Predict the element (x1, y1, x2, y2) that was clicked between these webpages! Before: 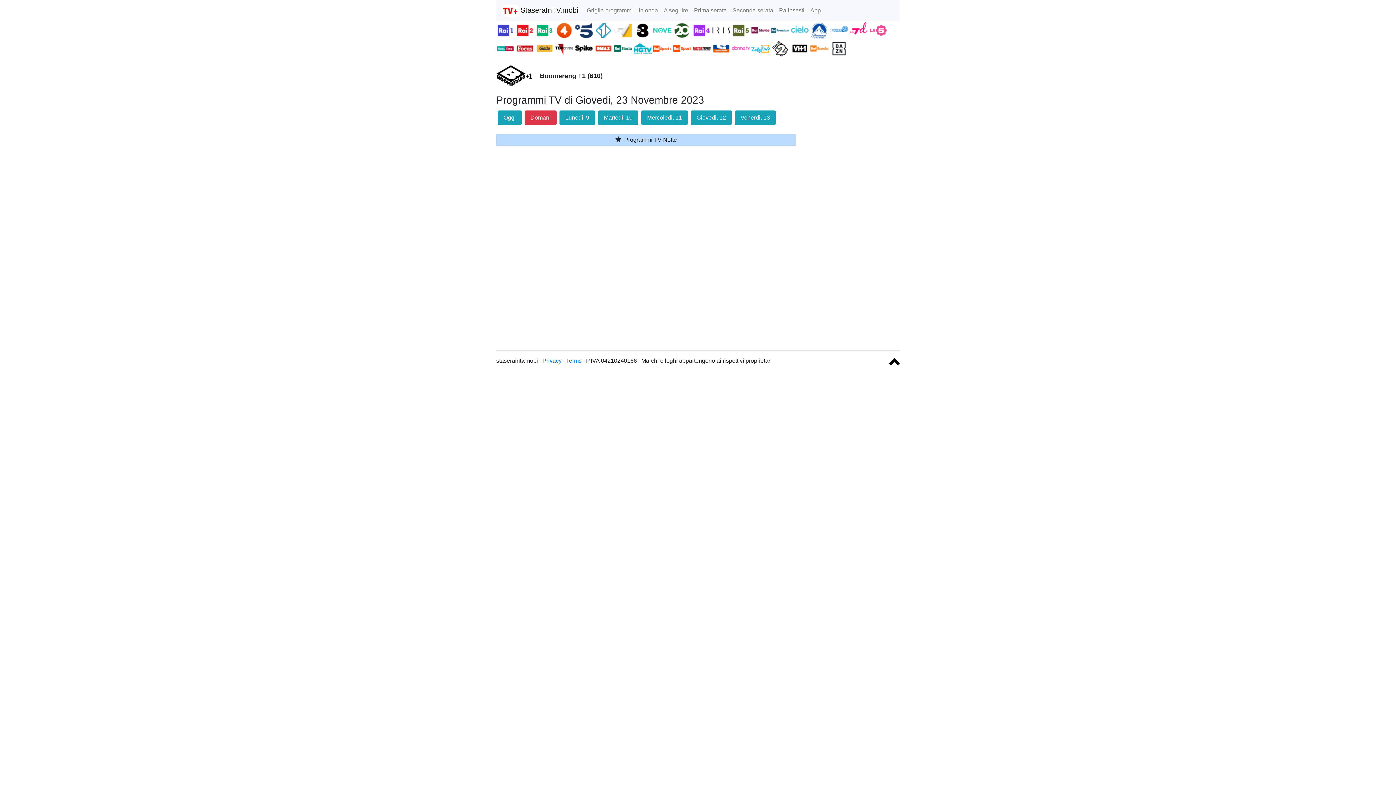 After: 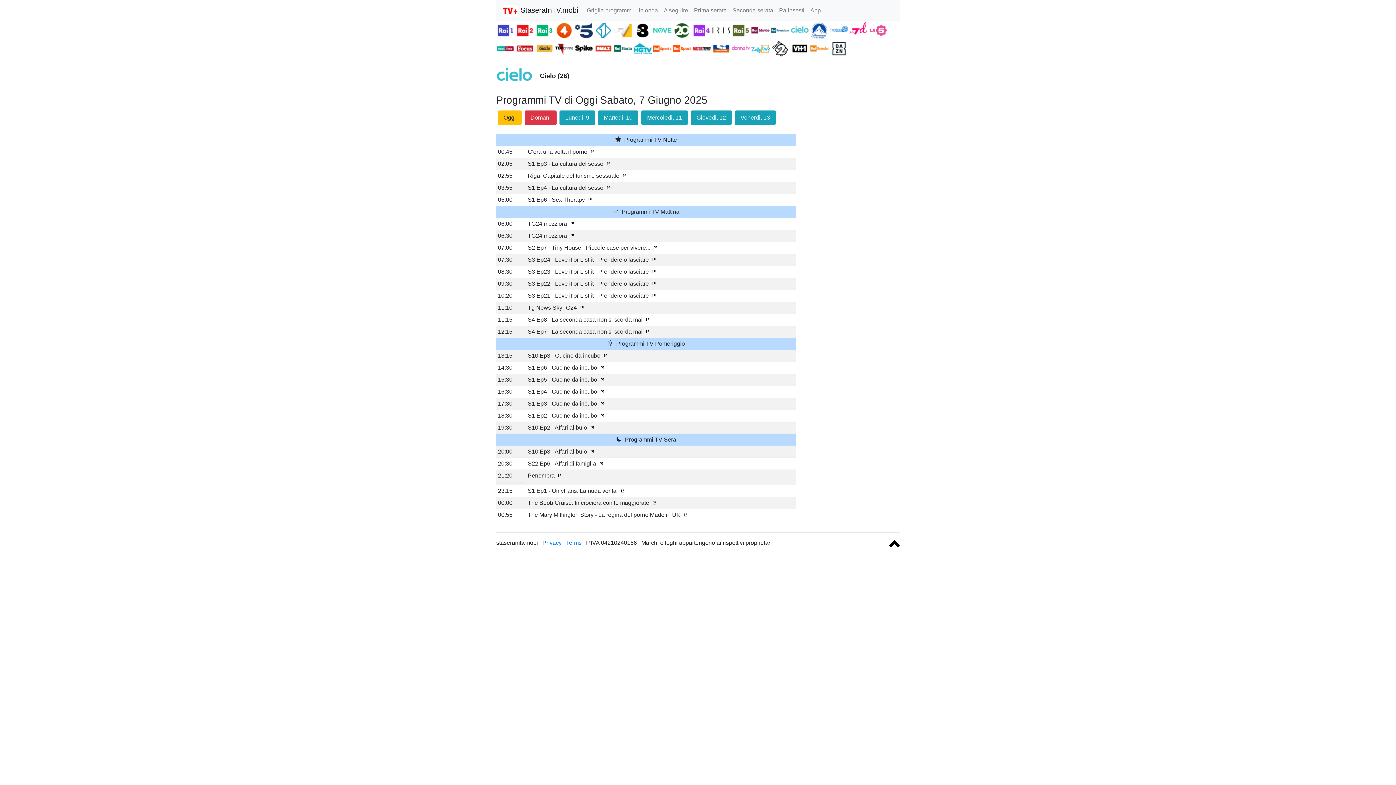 Action: label:   bbox: (790, 26, 810, 33)